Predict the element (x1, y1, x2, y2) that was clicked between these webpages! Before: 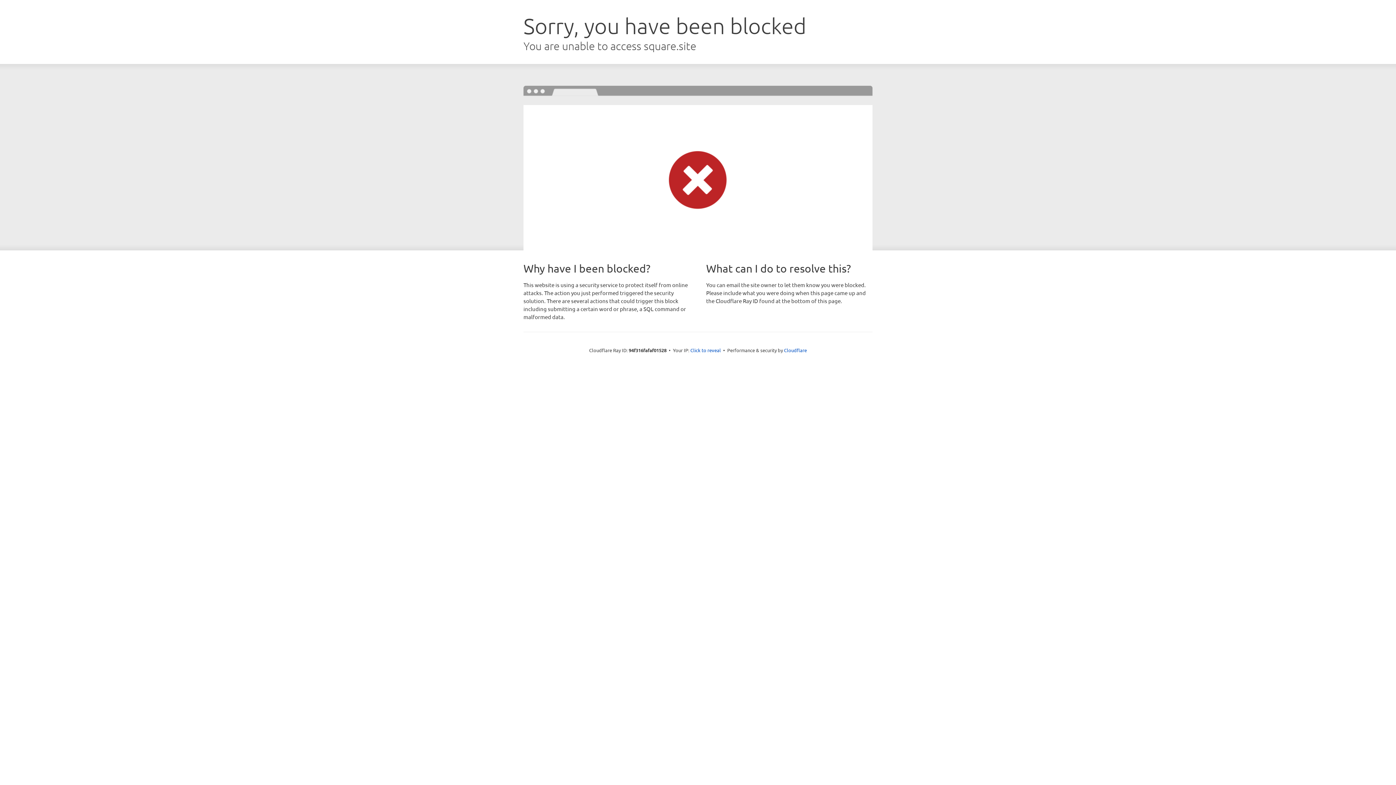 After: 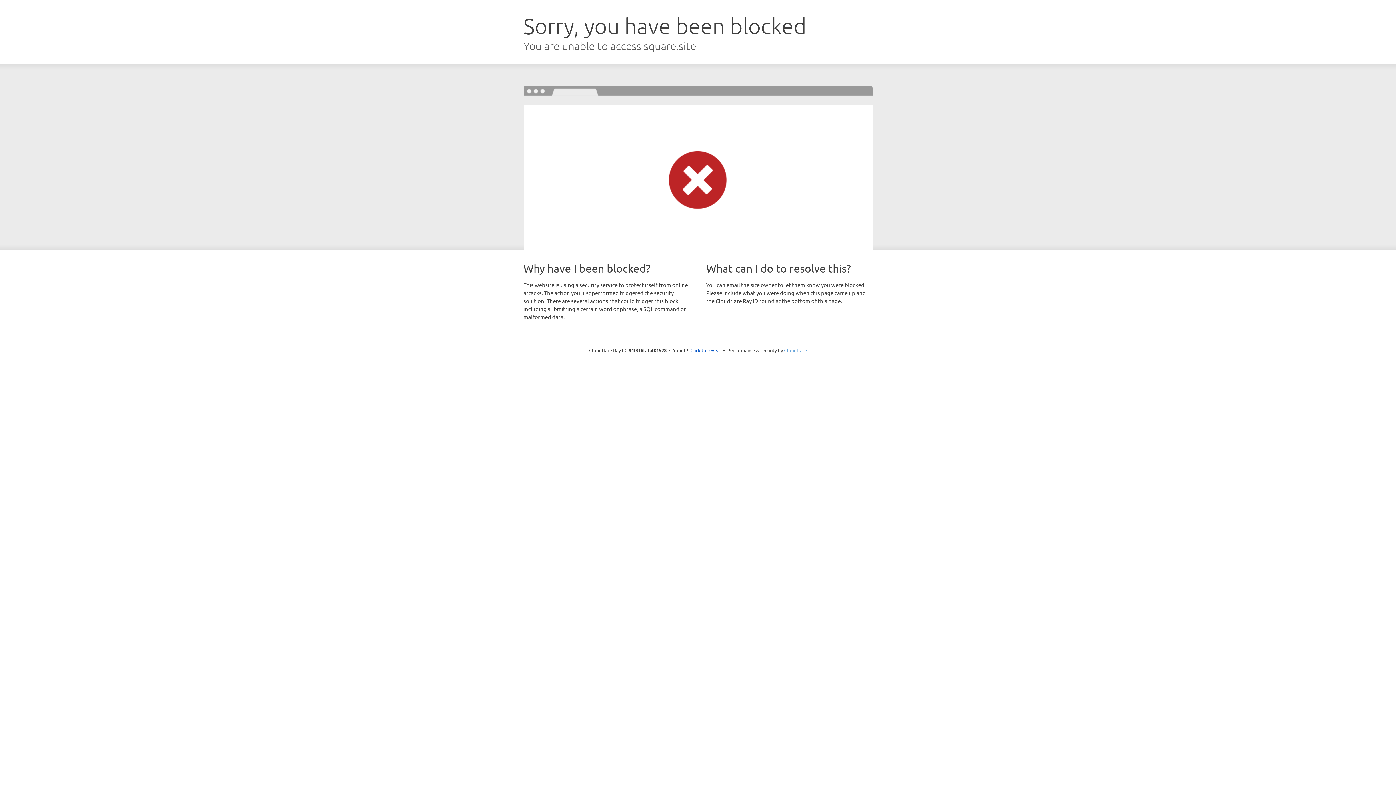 Action: bbox: (784, 347, 807, 353) label: Cloudflare